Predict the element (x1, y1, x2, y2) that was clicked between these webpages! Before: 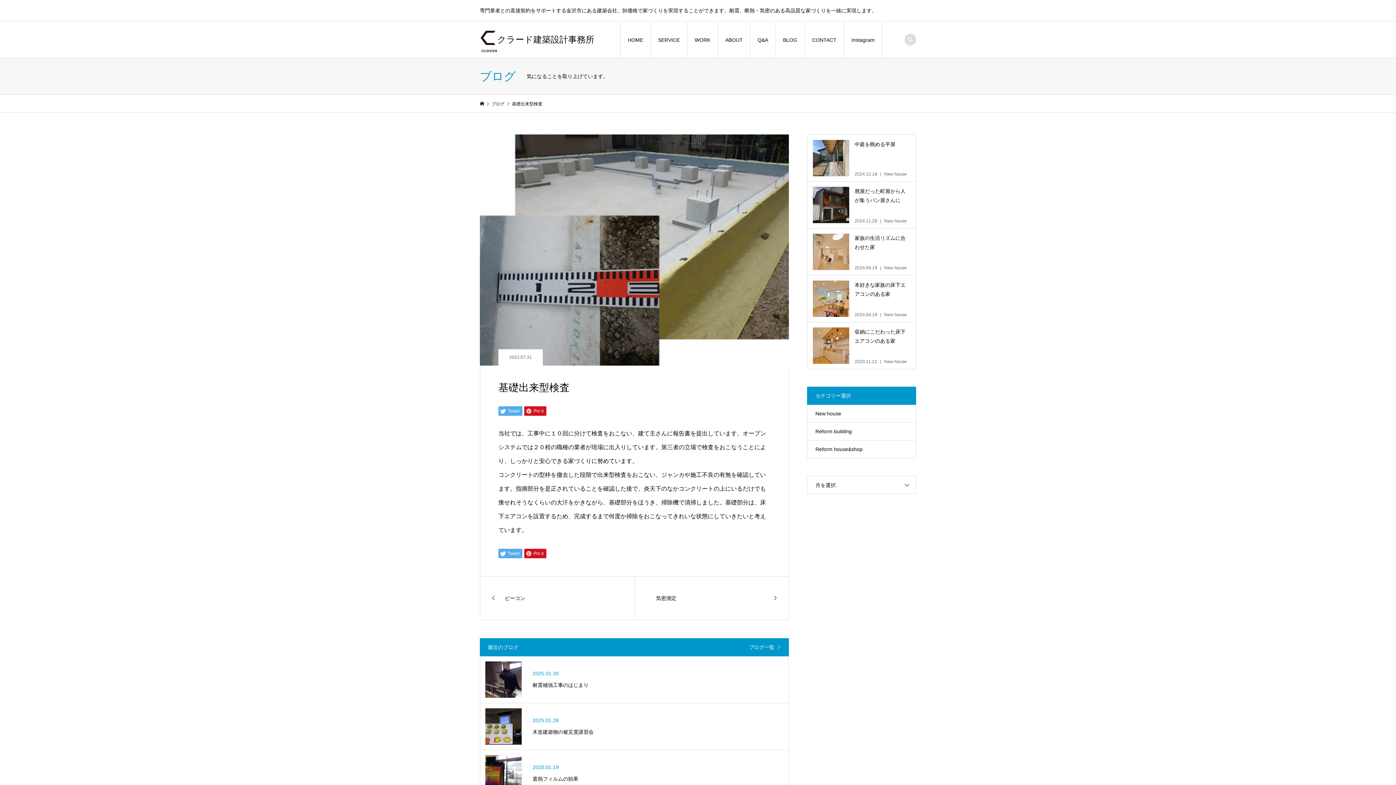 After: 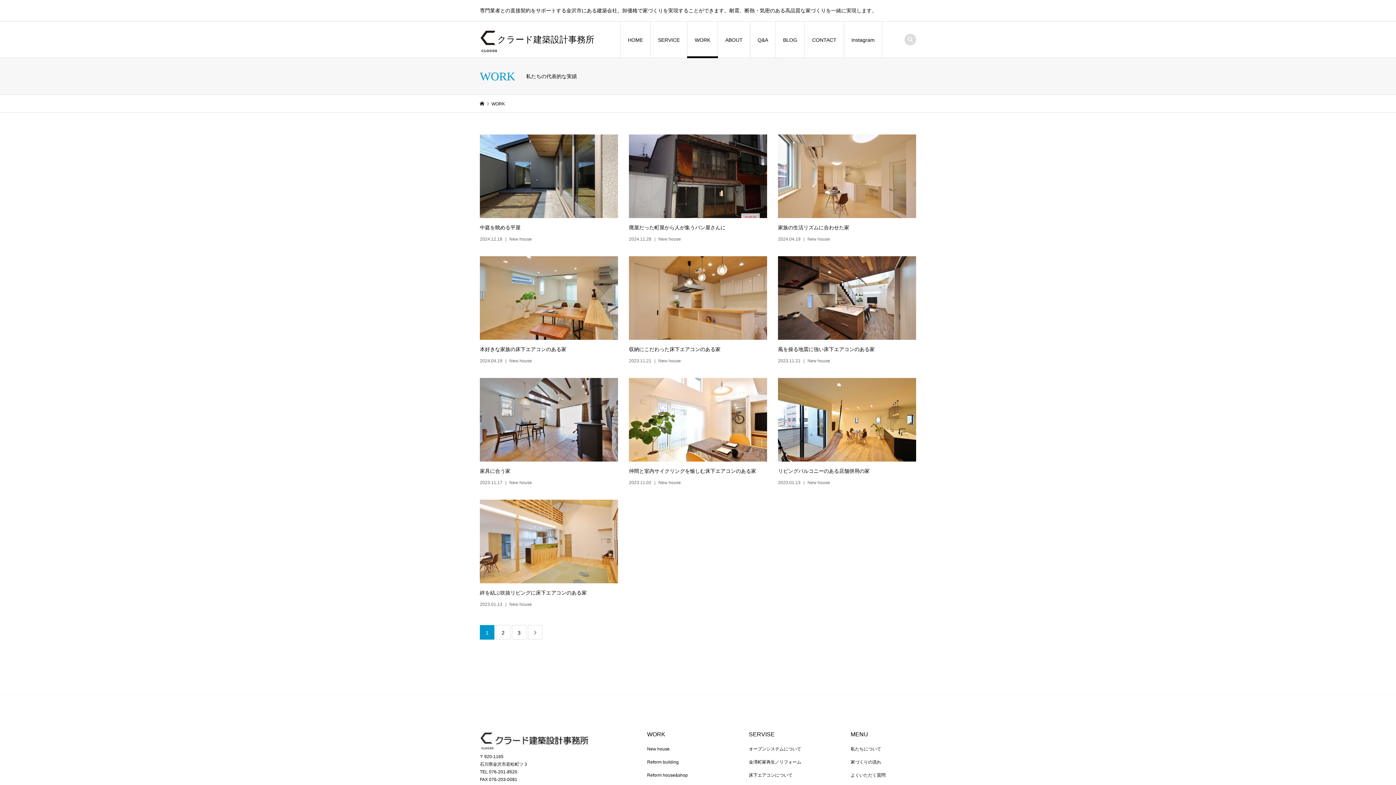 Action: bbox: (687, 21, 718, 58) label: WORK